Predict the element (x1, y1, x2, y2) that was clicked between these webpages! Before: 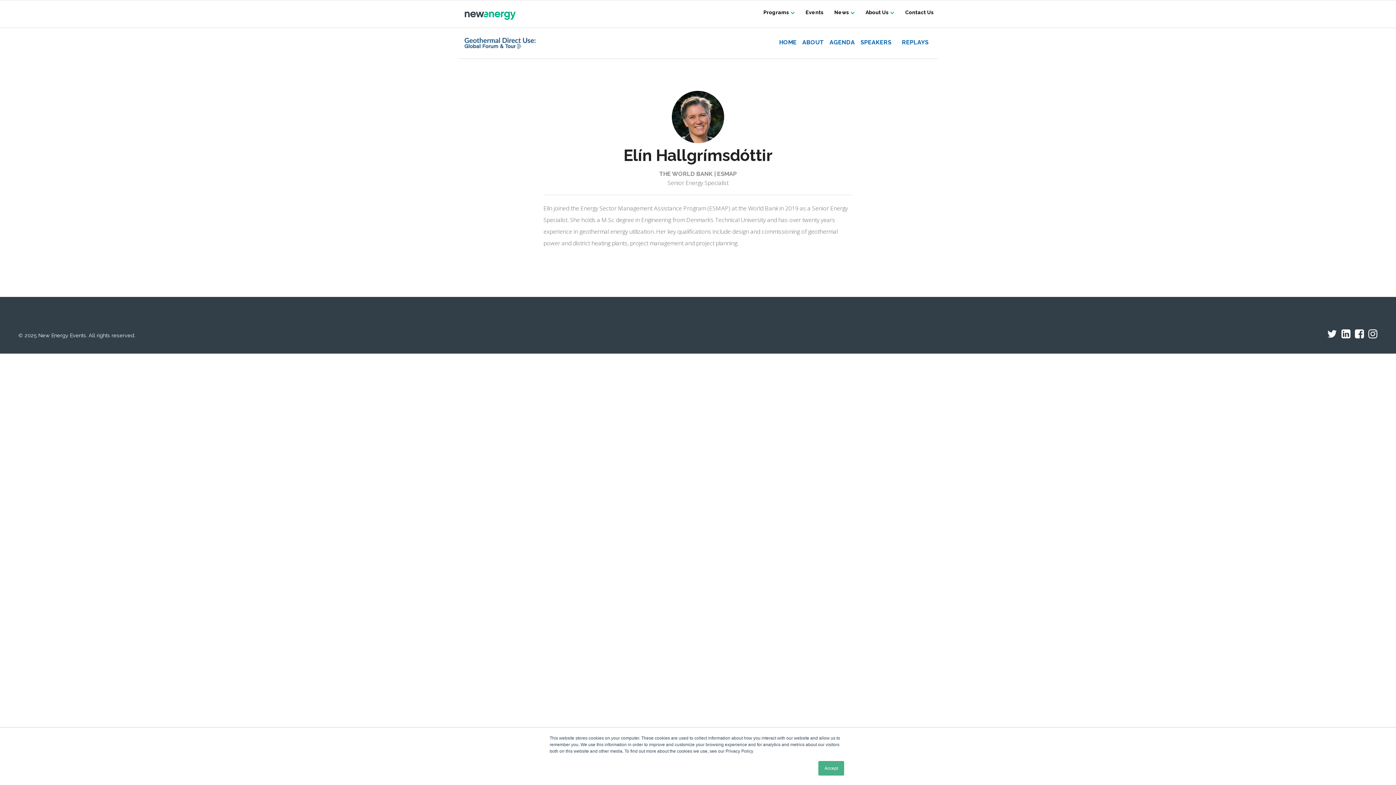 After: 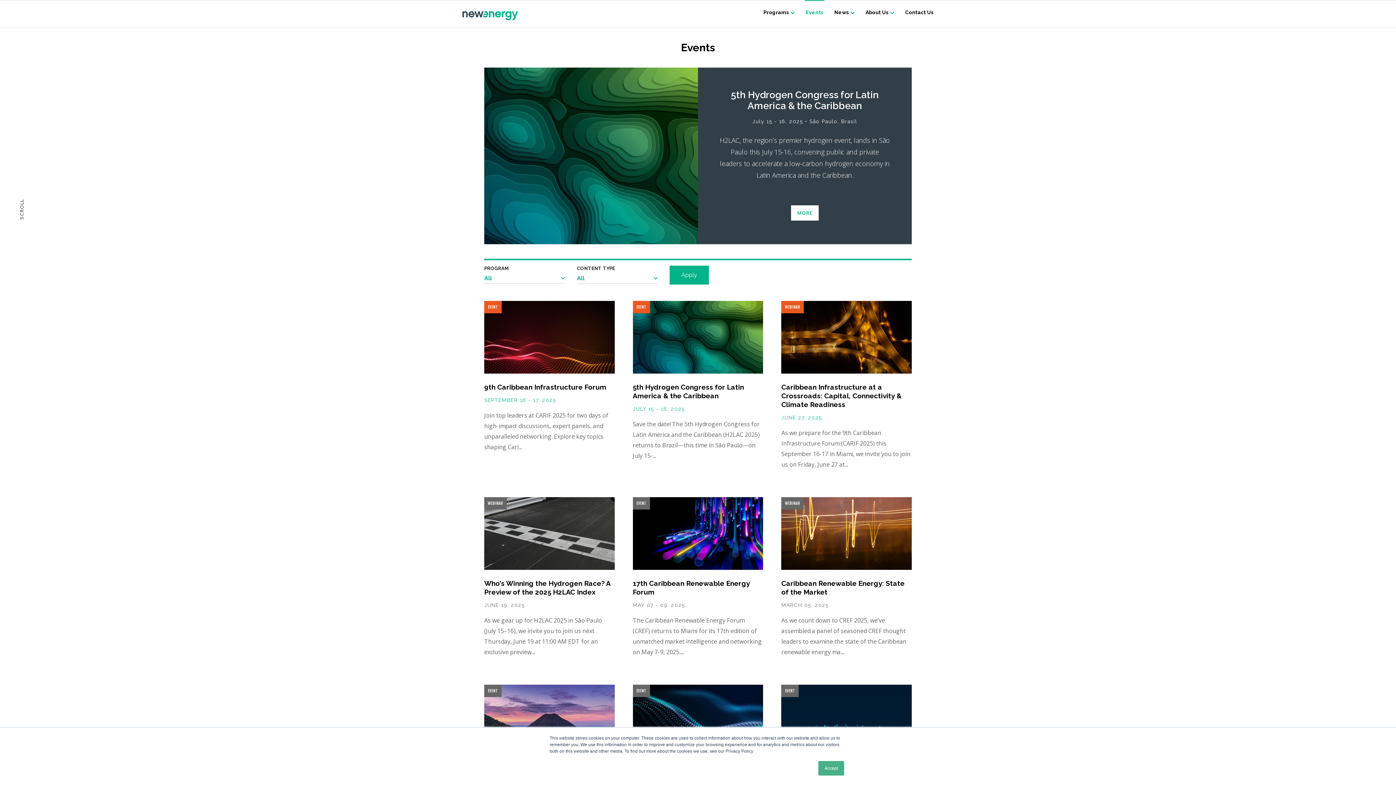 Action: bbox: (805, 8, 823, 15) label: Events